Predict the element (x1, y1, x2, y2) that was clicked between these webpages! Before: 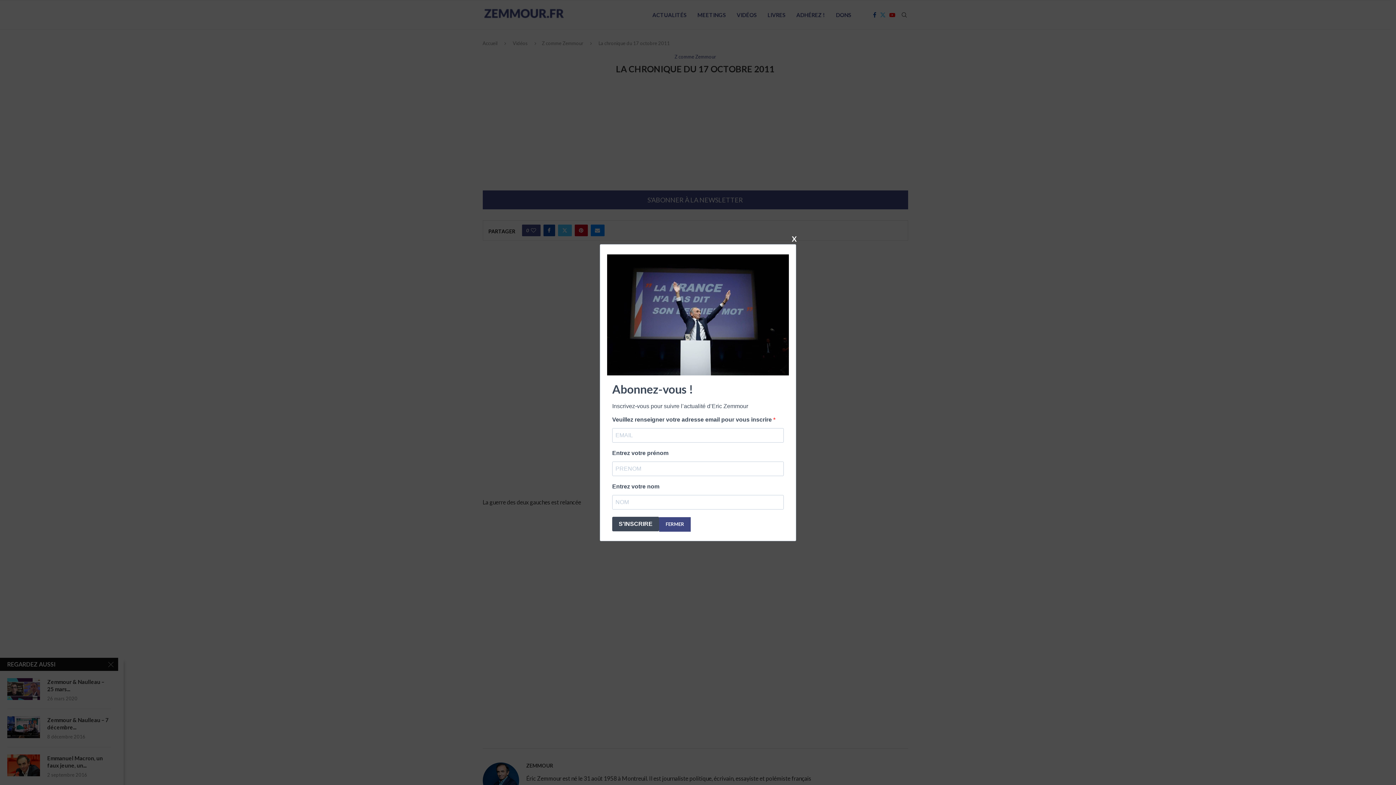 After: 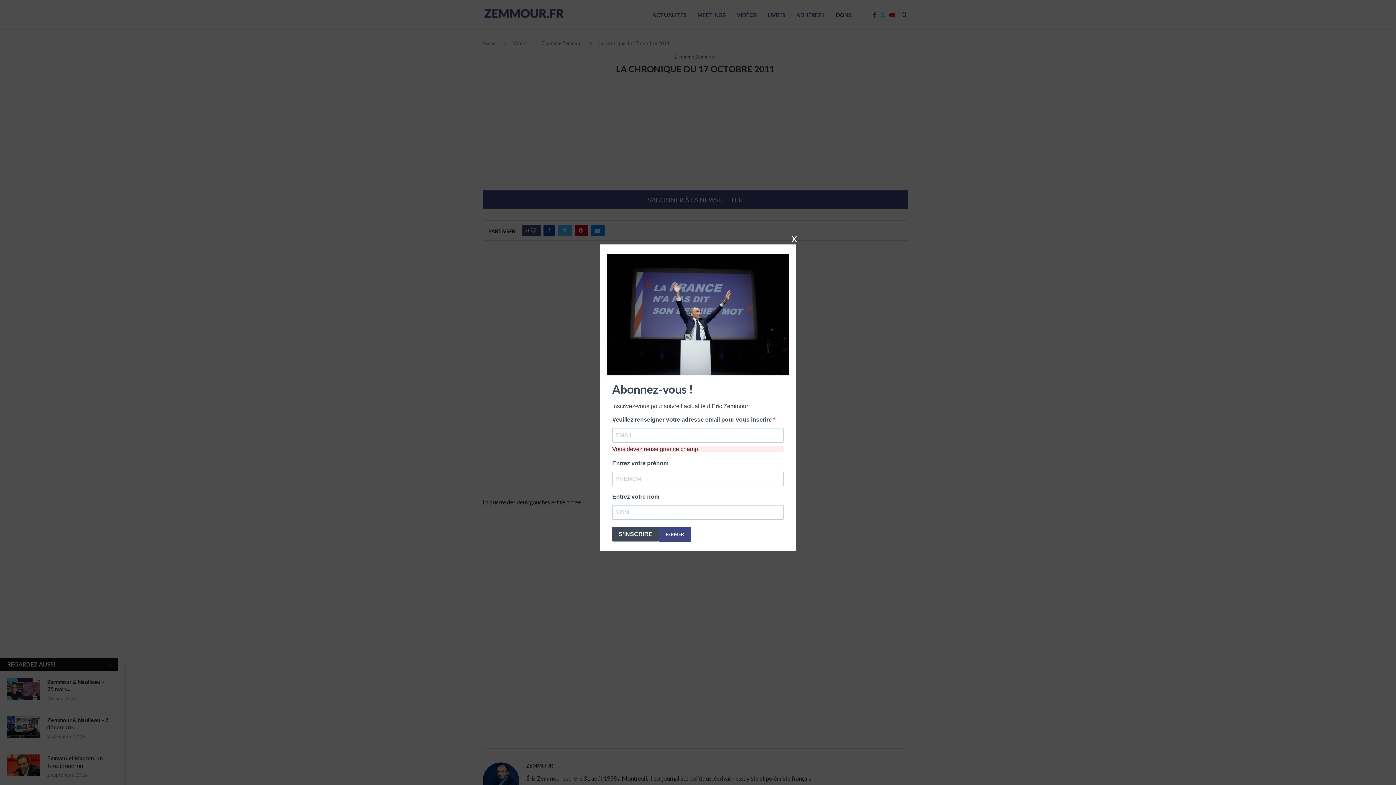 Action: label: S'INSCRIRE bbox: (612, 516, 659, 531)